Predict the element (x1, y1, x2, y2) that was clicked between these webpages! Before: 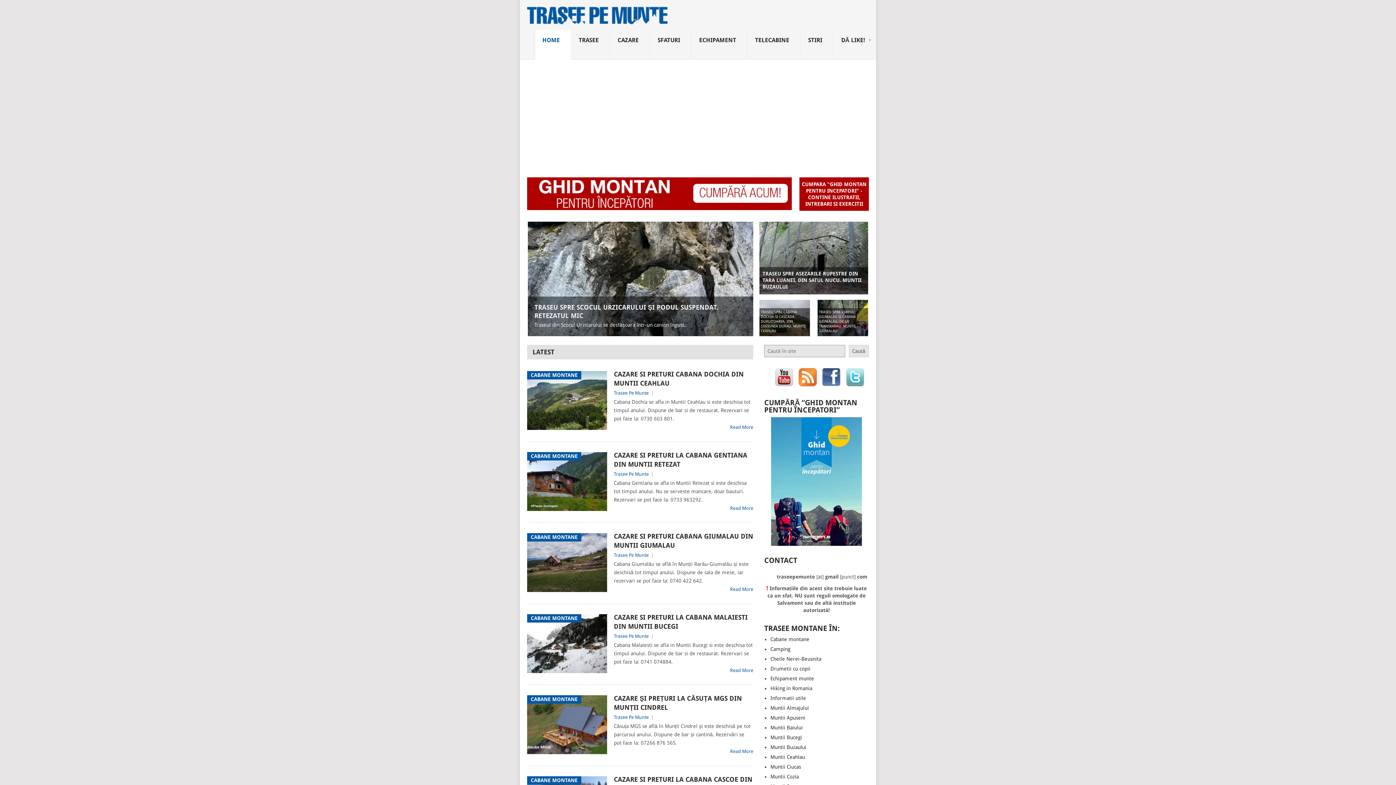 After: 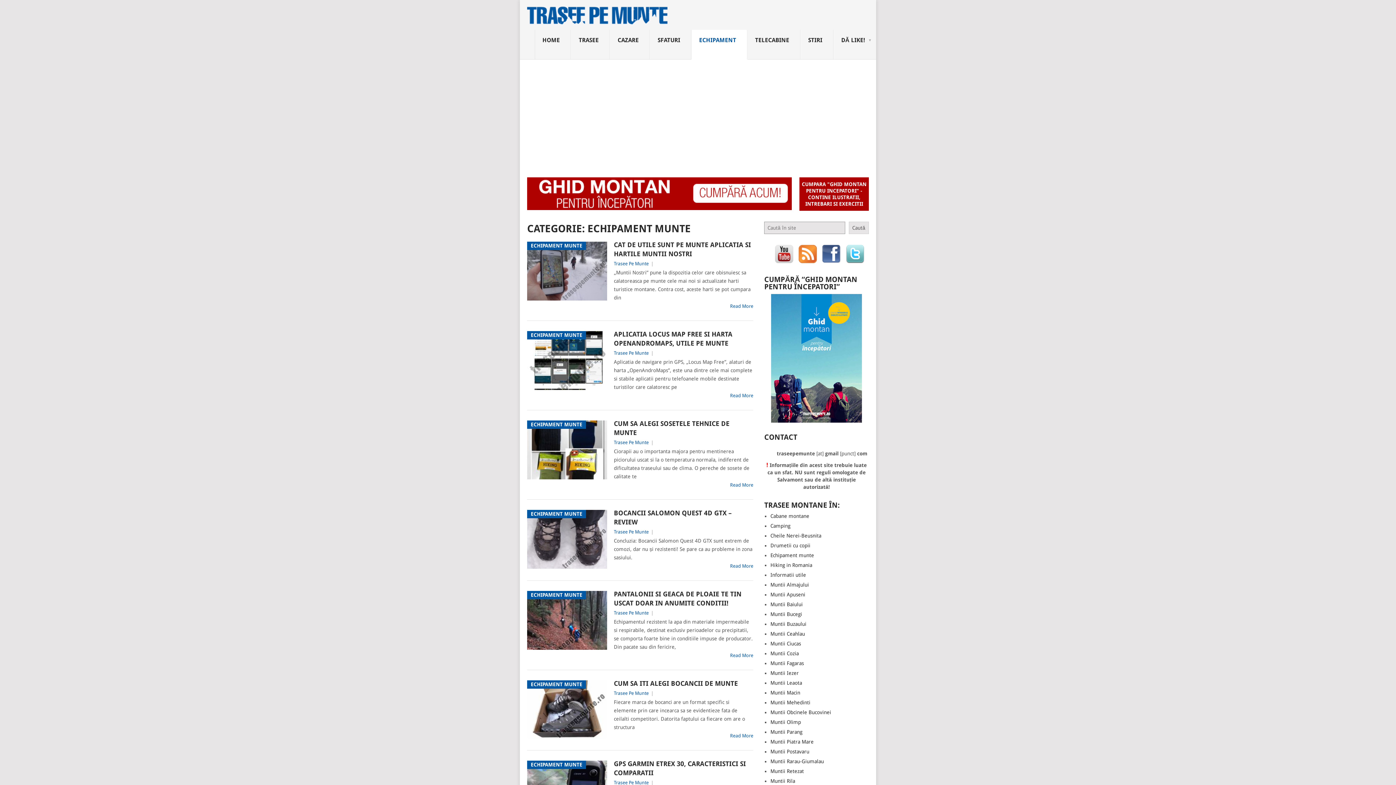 Action: label: Echipament munte bbox: (770, 676, 814, 681)